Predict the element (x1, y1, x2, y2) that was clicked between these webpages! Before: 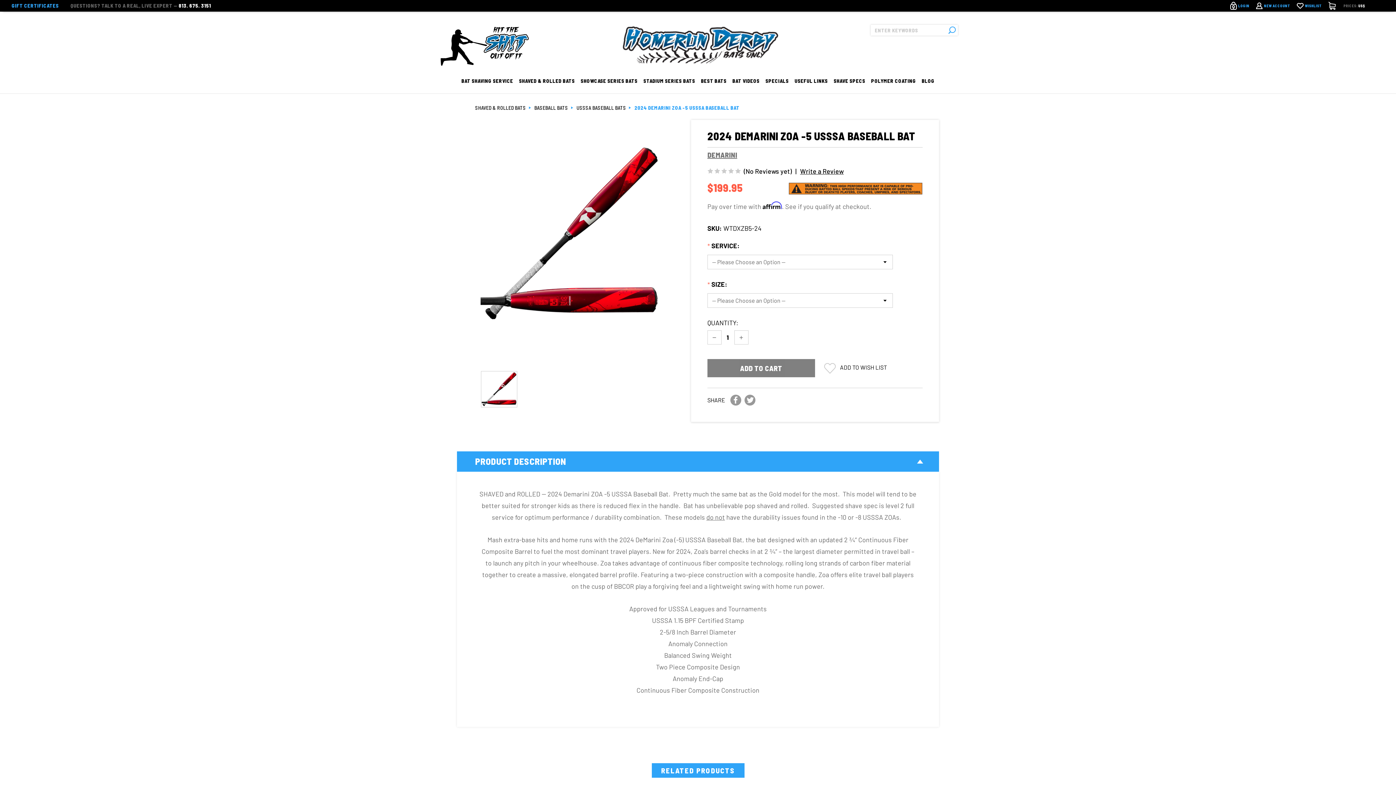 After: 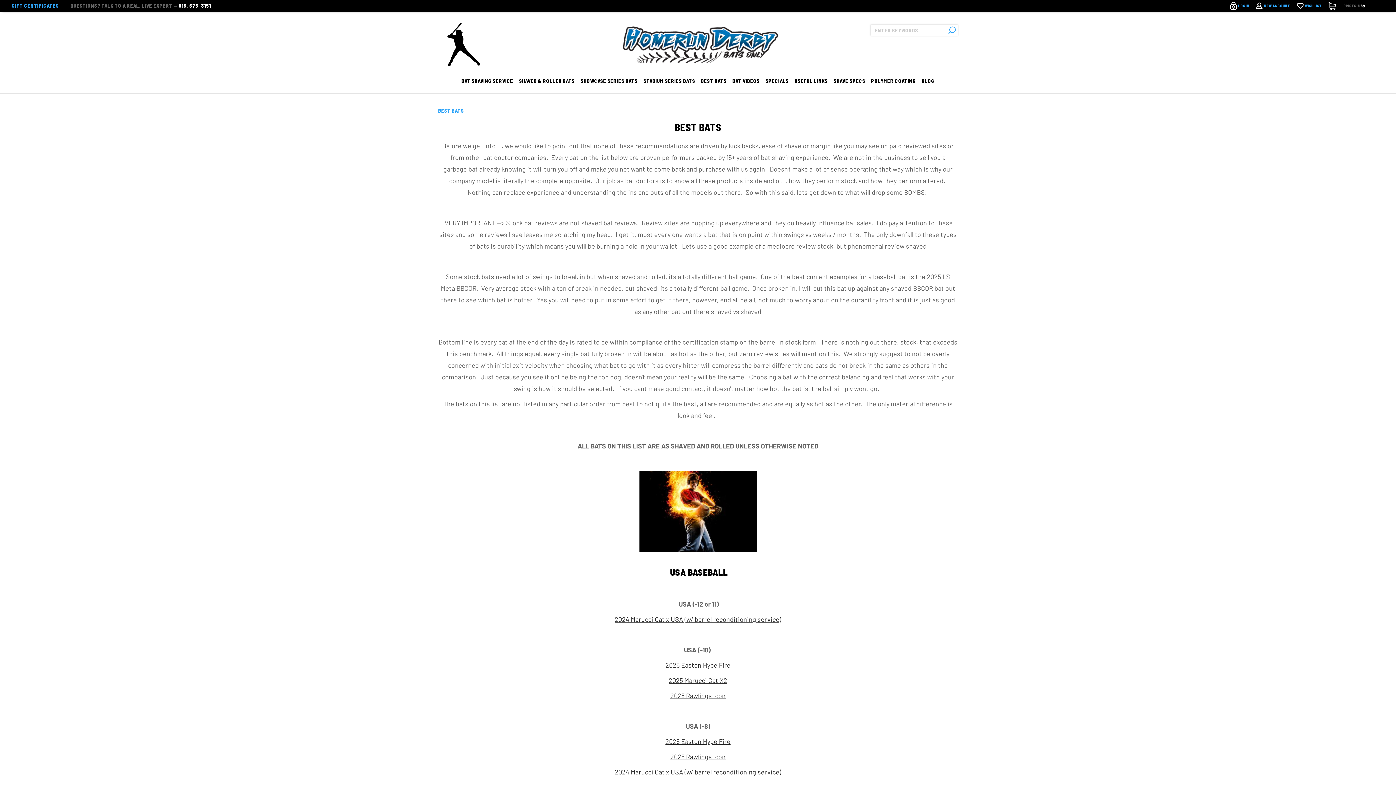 Action: bbox: (698, 72, 729, 85) label: BEST BATS